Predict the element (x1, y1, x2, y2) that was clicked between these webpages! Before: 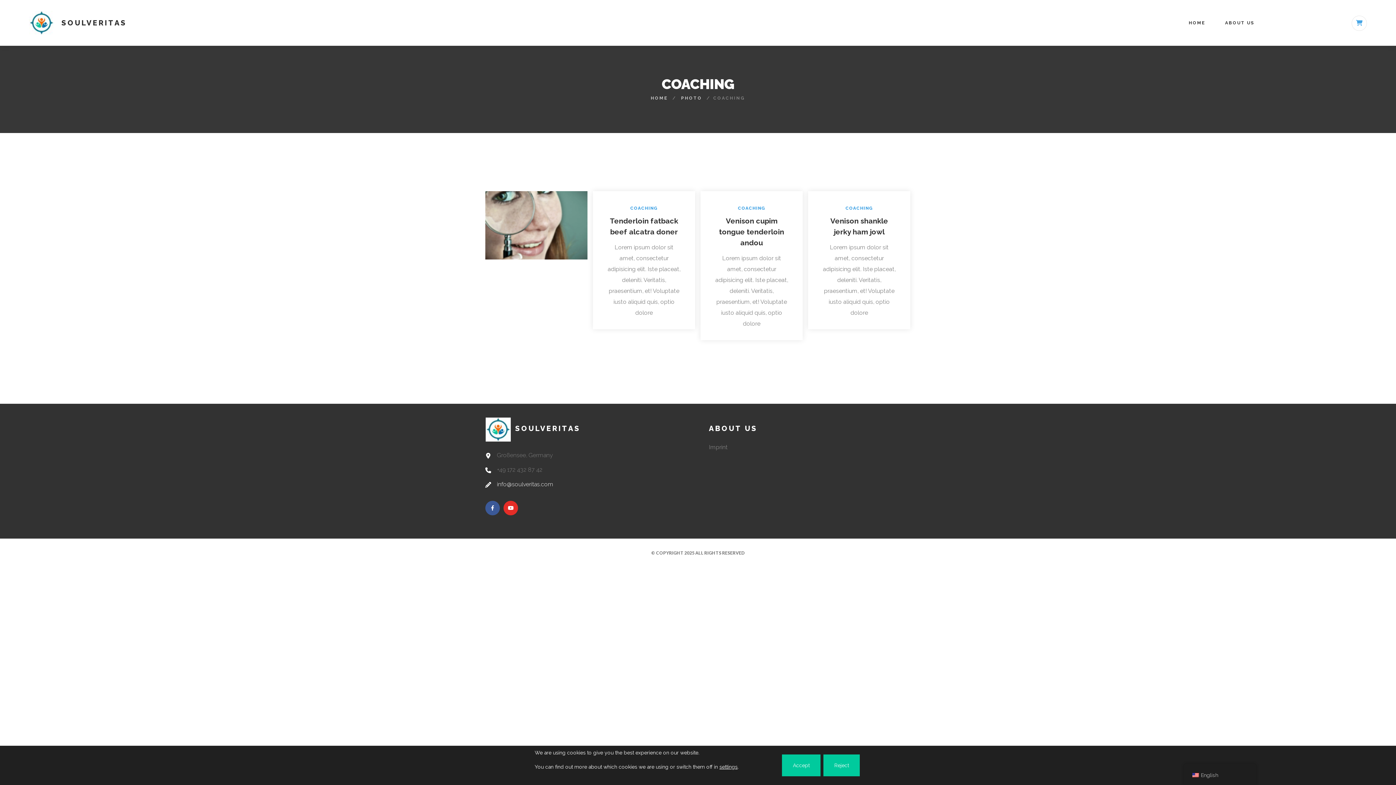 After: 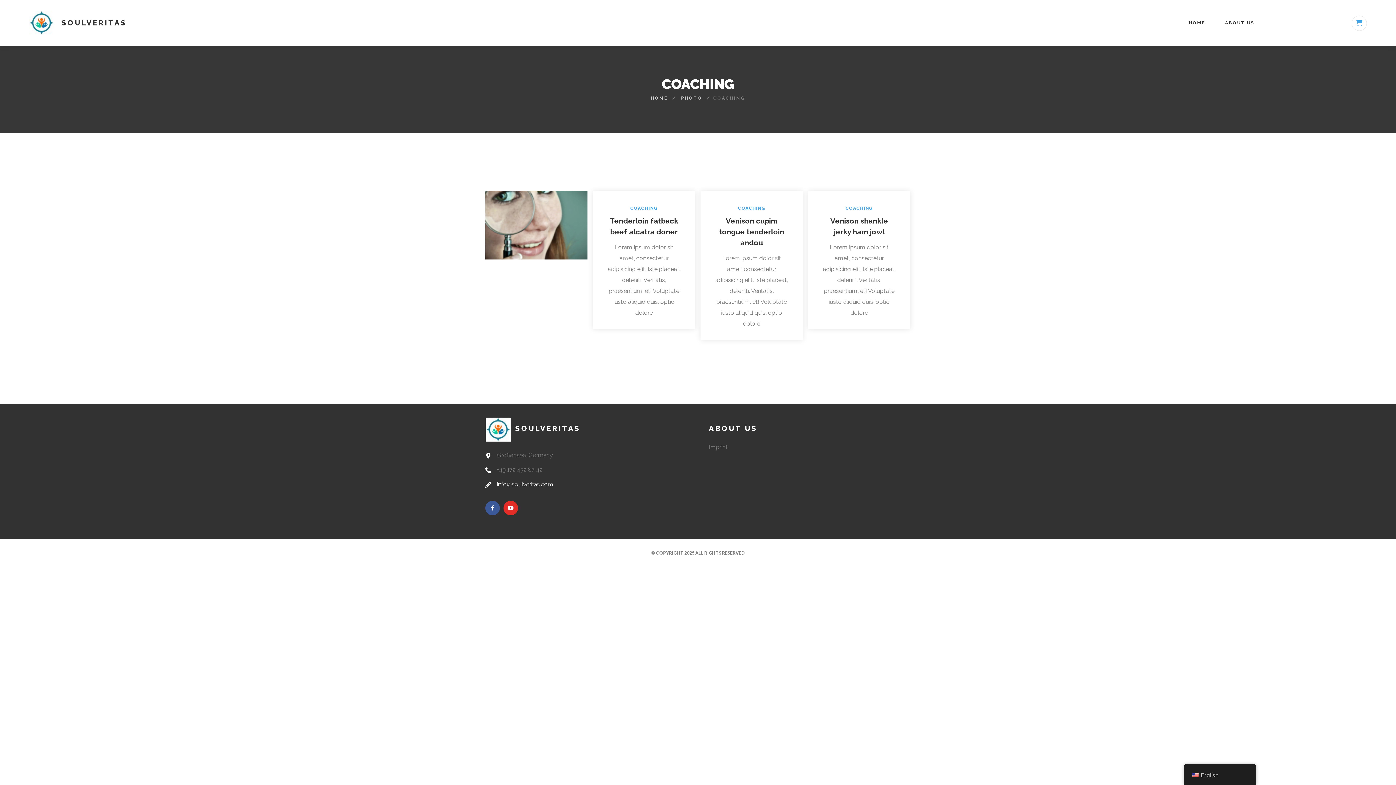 Action: label: Accept bbox: (782, 754, 820, 776)